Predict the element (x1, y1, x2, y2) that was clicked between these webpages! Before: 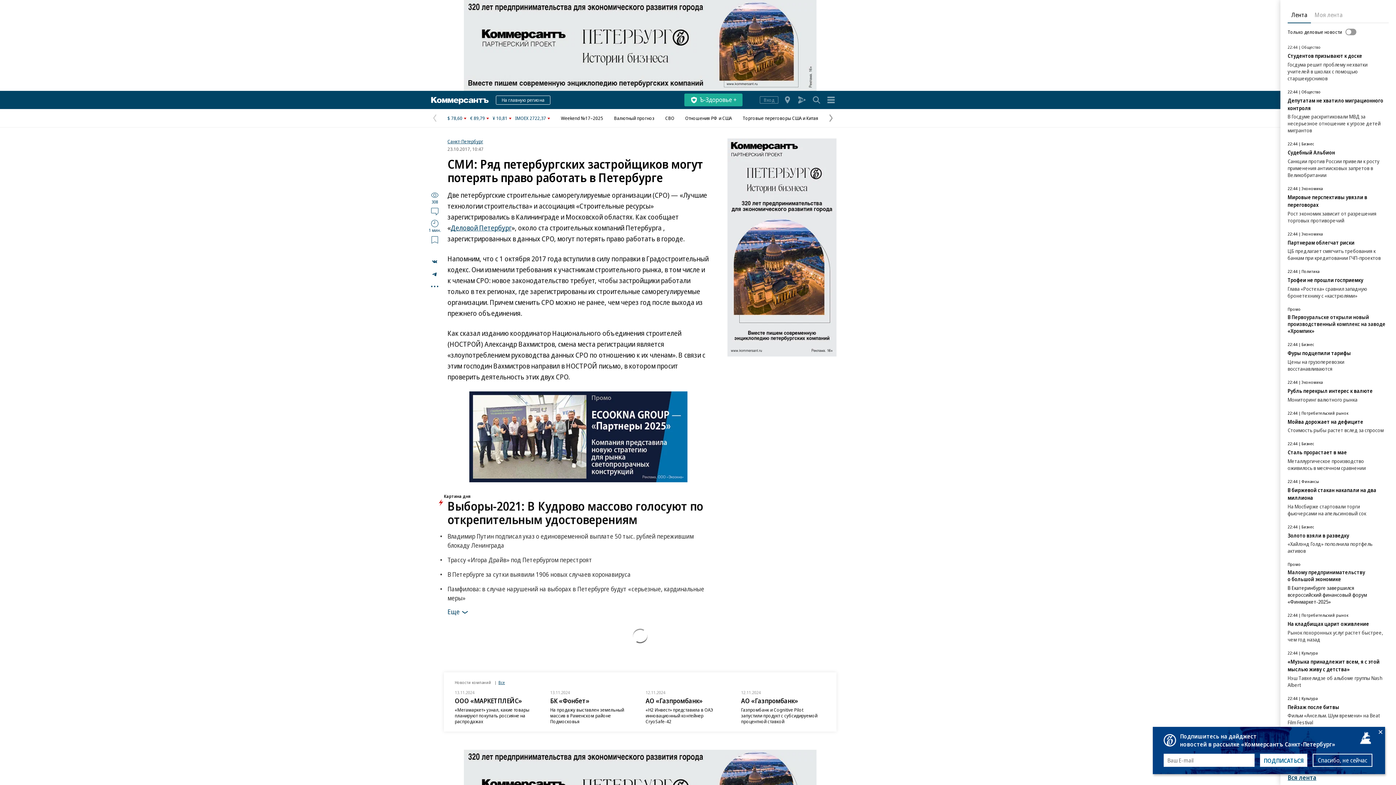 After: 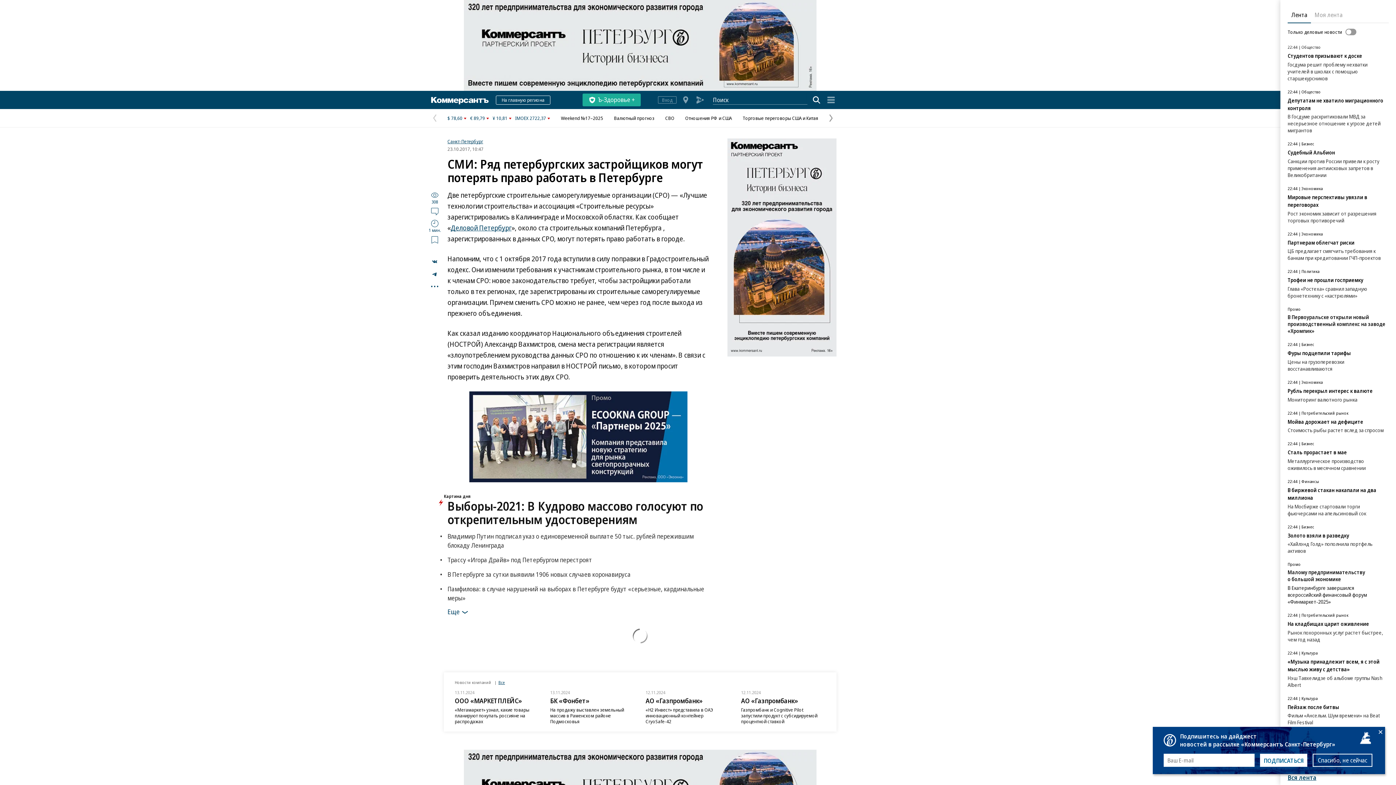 Action: bbox: (811, 94, 822, 105)